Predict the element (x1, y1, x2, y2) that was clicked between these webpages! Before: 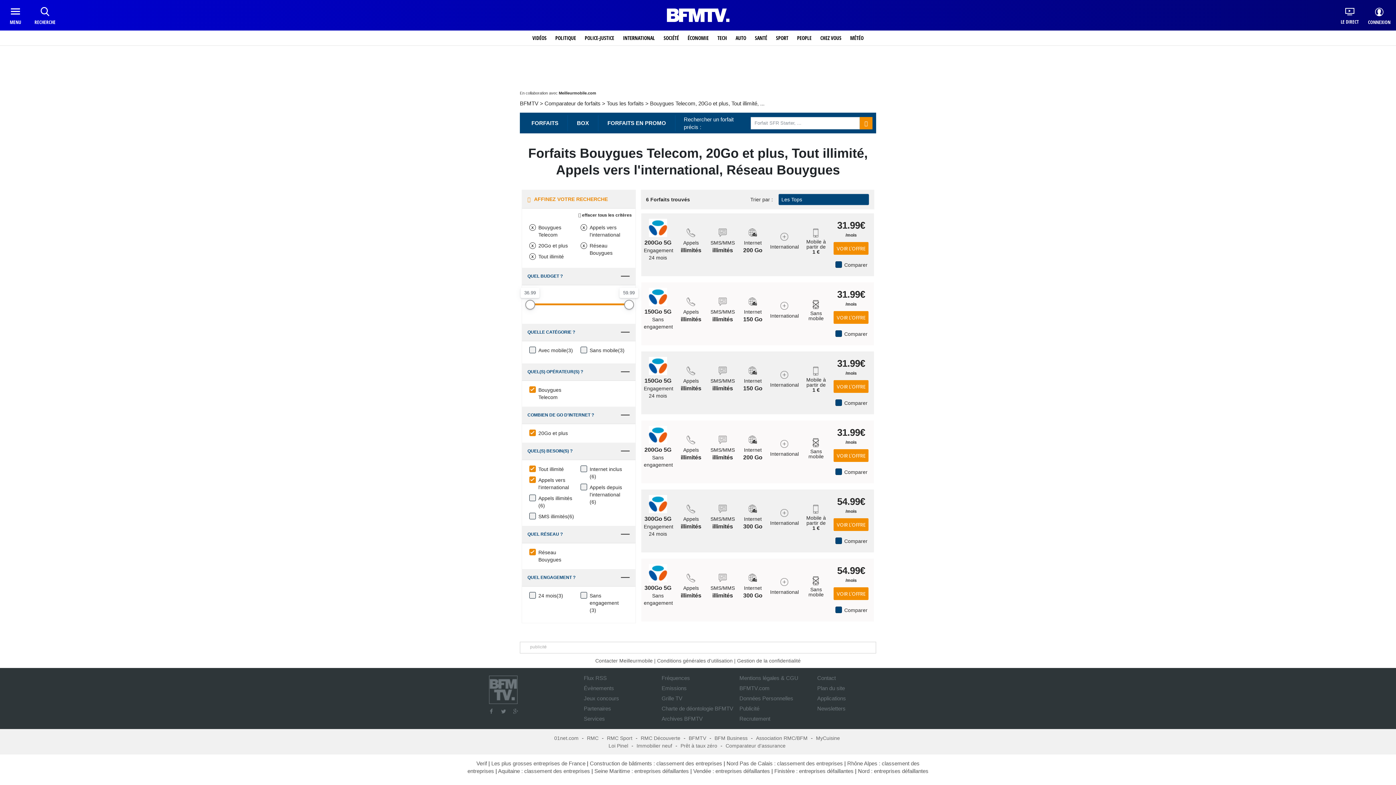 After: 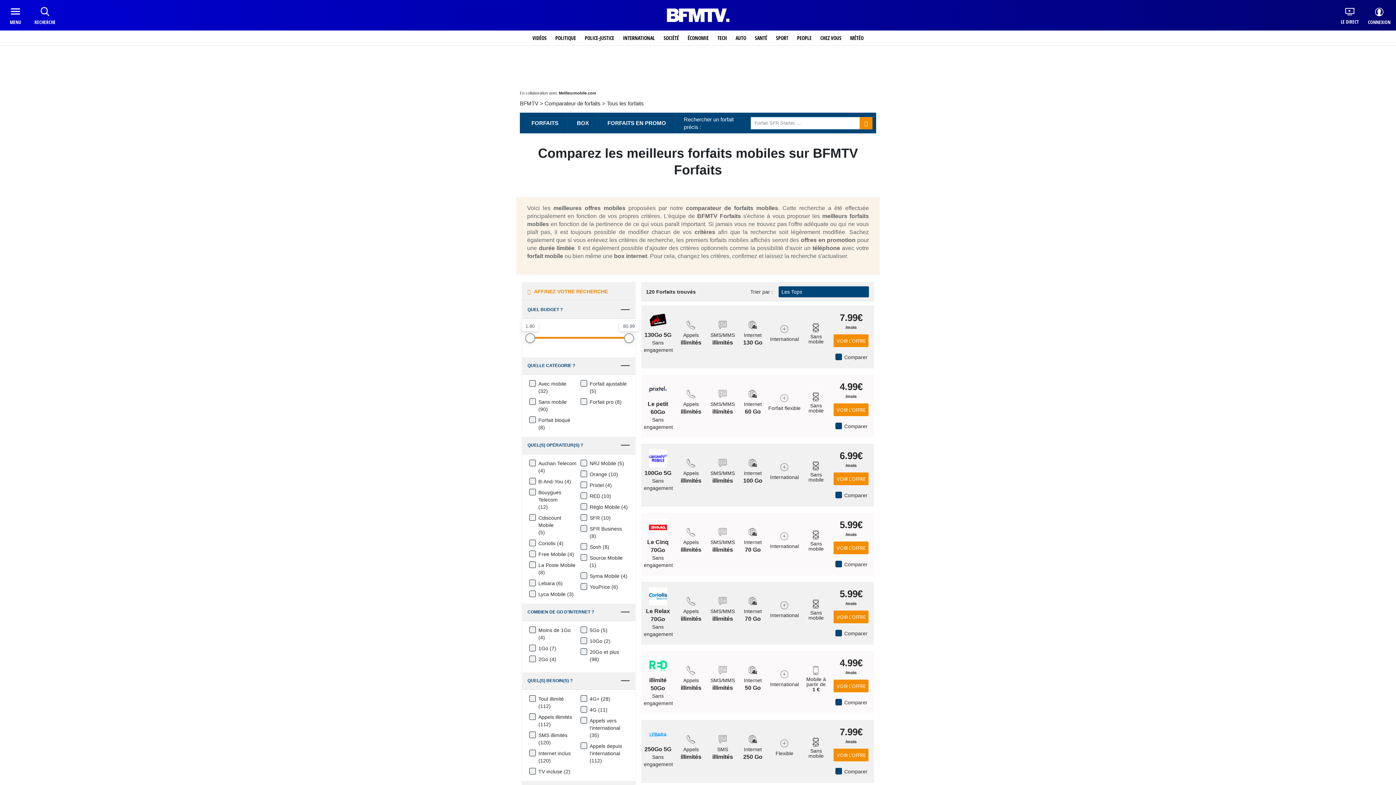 Action: label: Tous les forfaits  bbox: (606, 100, 645, 106)